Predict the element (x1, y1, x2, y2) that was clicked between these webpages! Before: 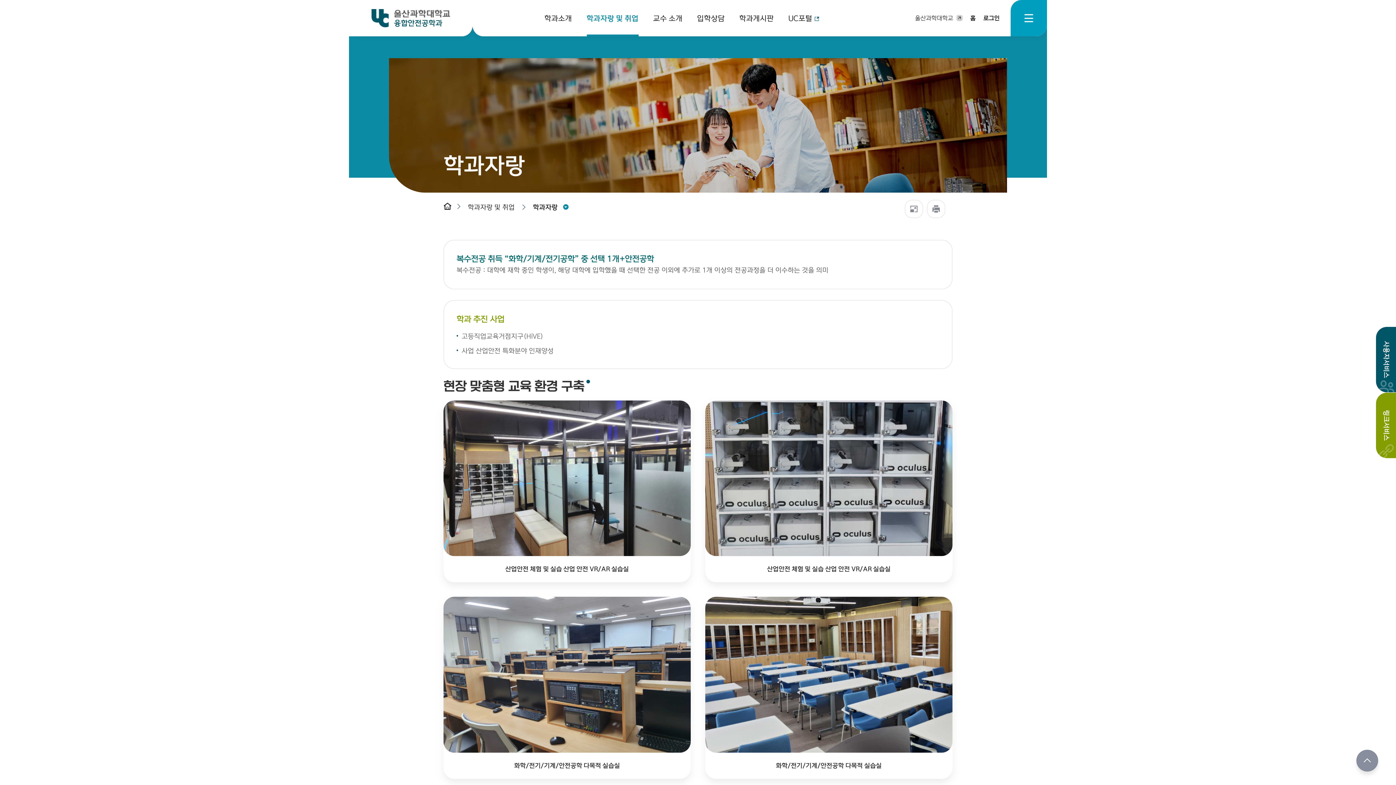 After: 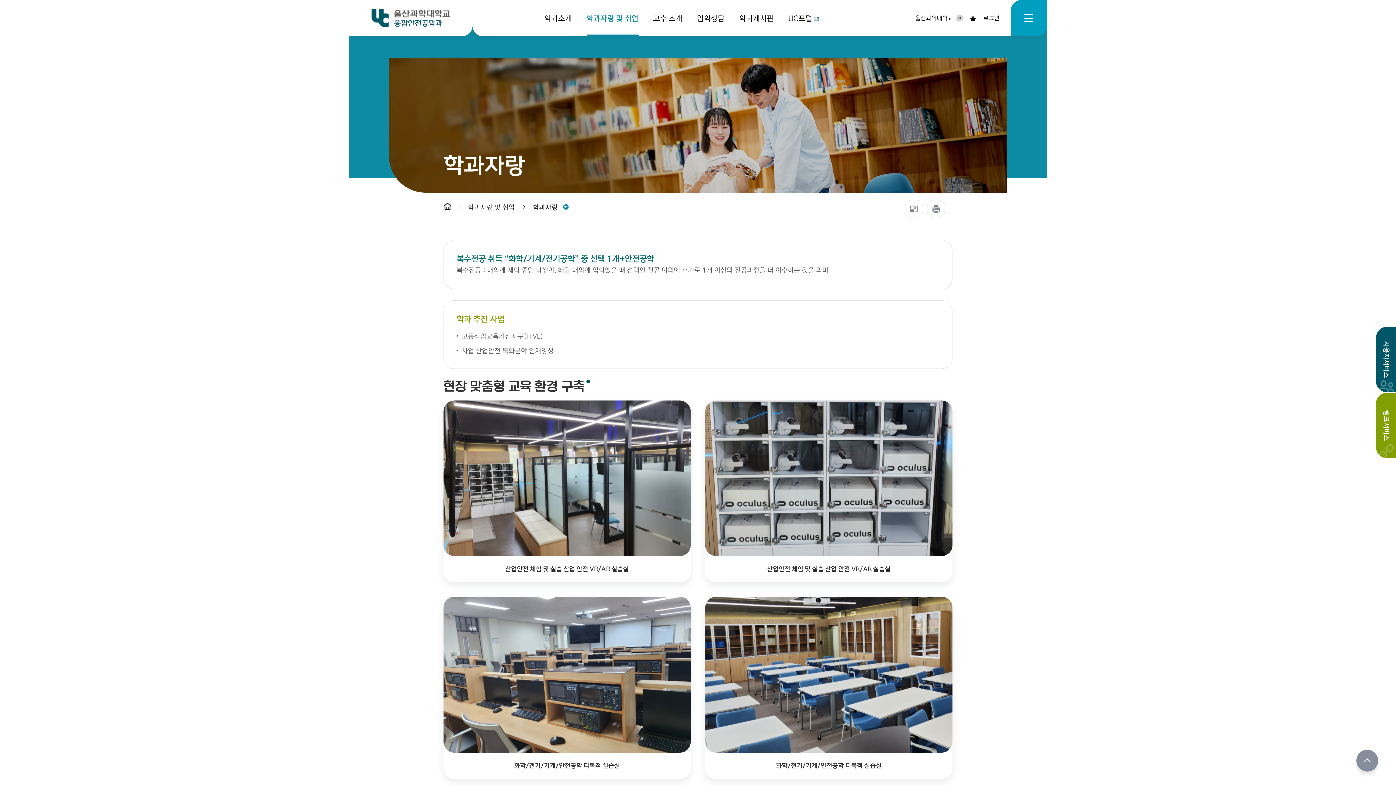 Action: label: 학과자랑 및 취업 bbox: (586, 0, 638, 36)